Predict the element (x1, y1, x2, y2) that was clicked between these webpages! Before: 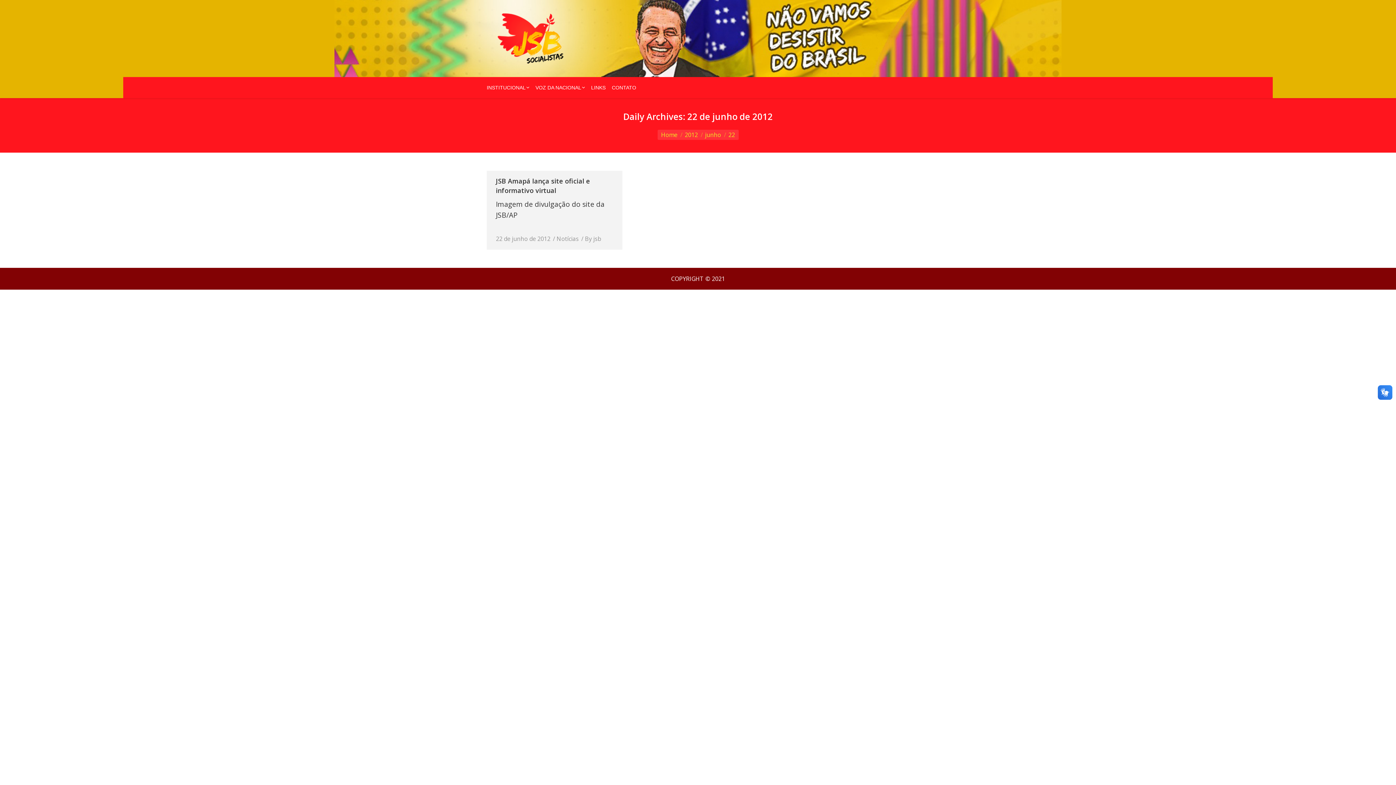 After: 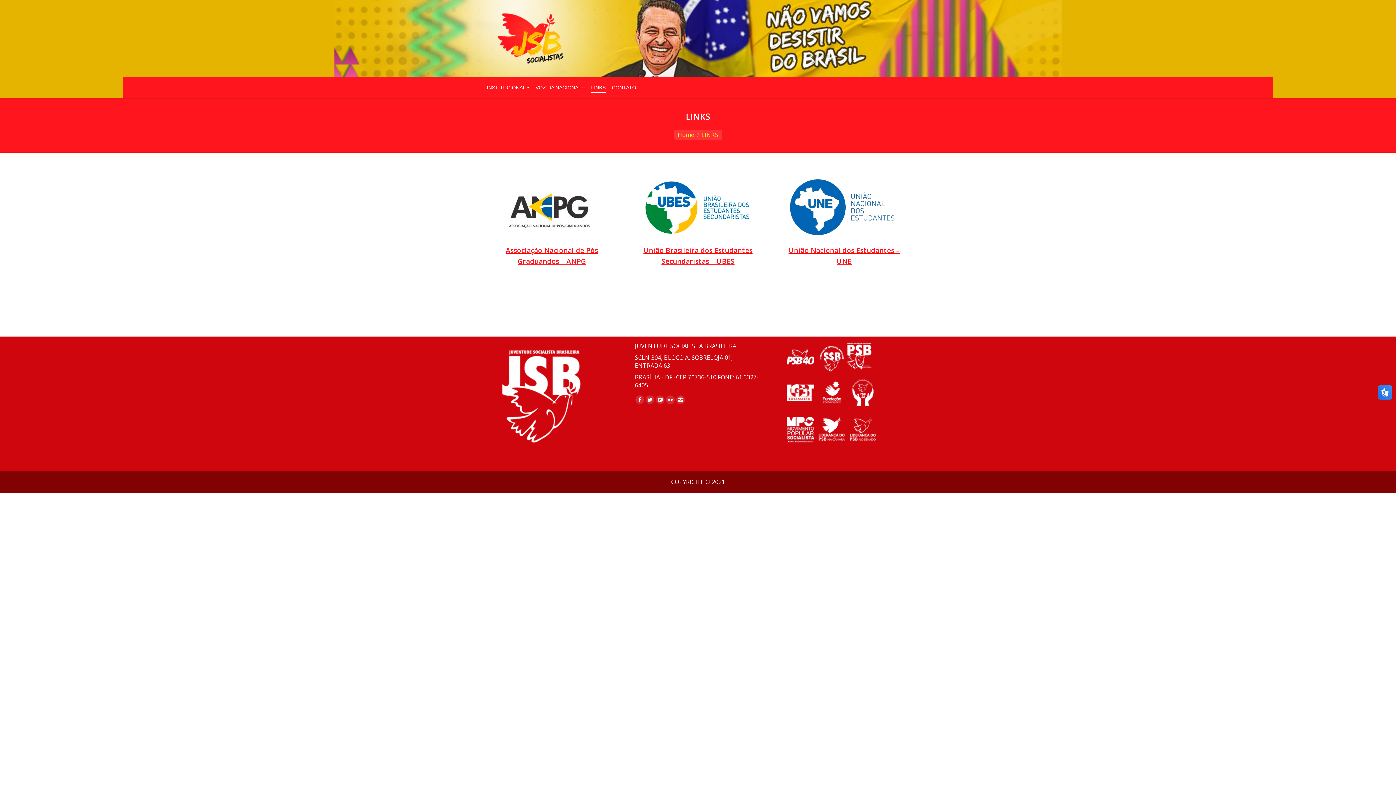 Action: label: LINKS bbox: (591, 82, 605, 92)